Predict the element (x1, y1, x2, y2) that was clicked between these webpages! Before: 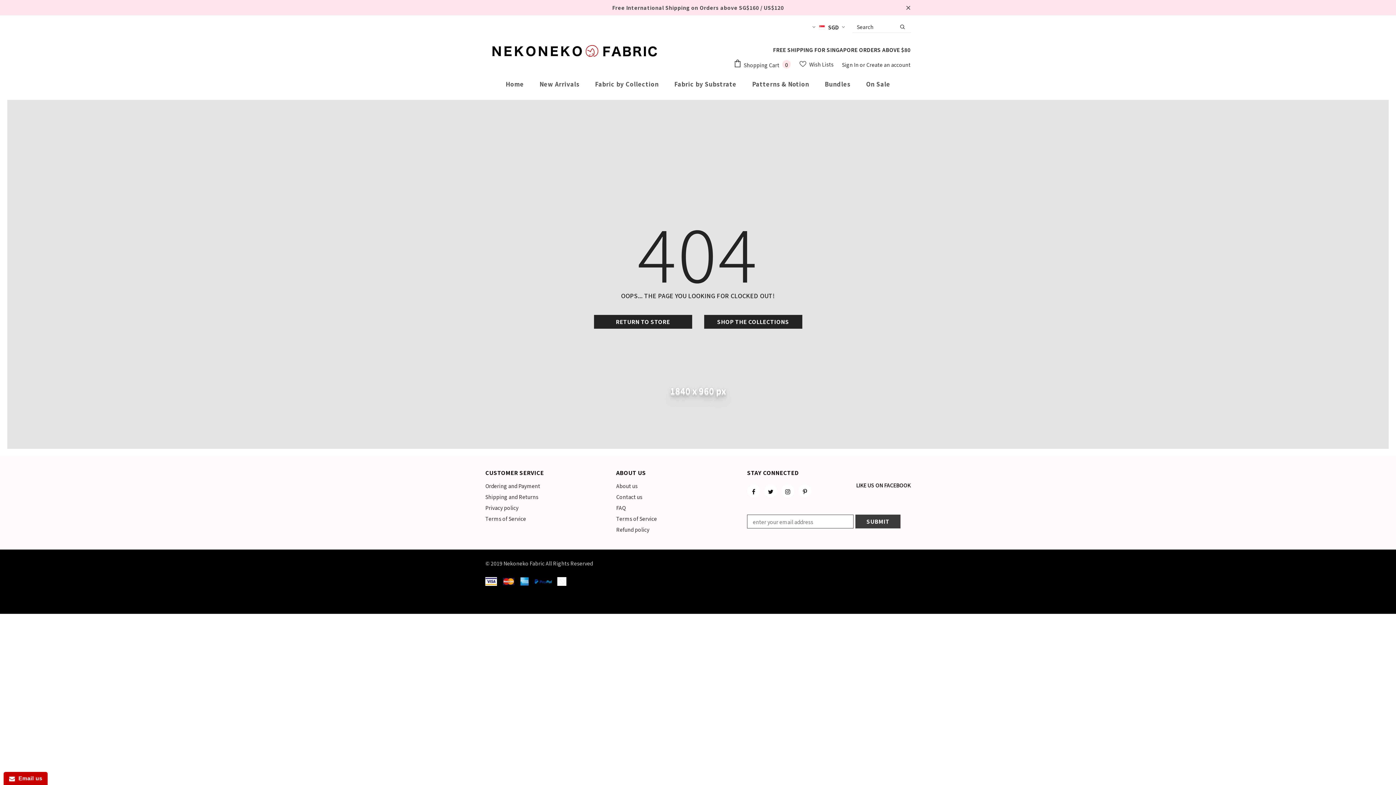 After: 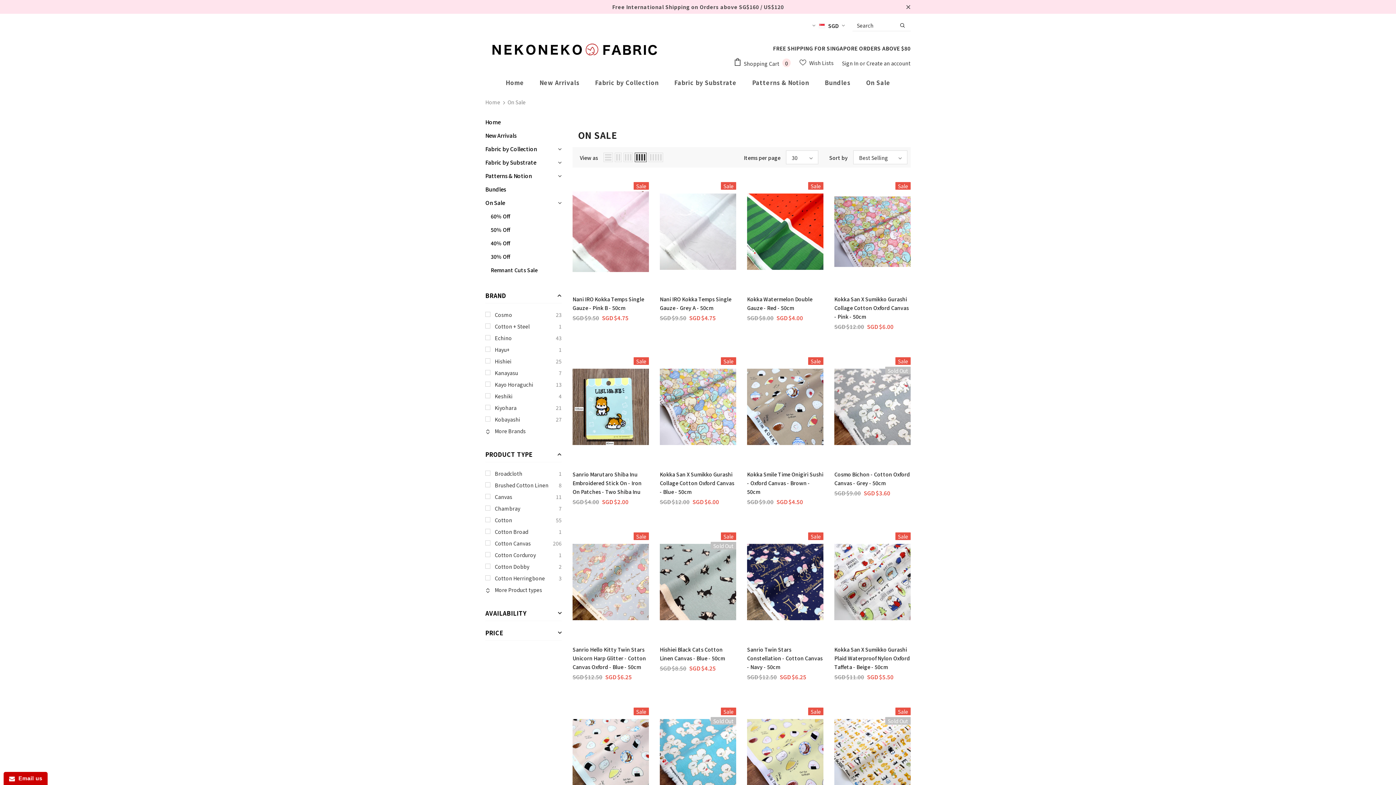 Action: label: On Sale bbox: (866, 74, 890, 92)